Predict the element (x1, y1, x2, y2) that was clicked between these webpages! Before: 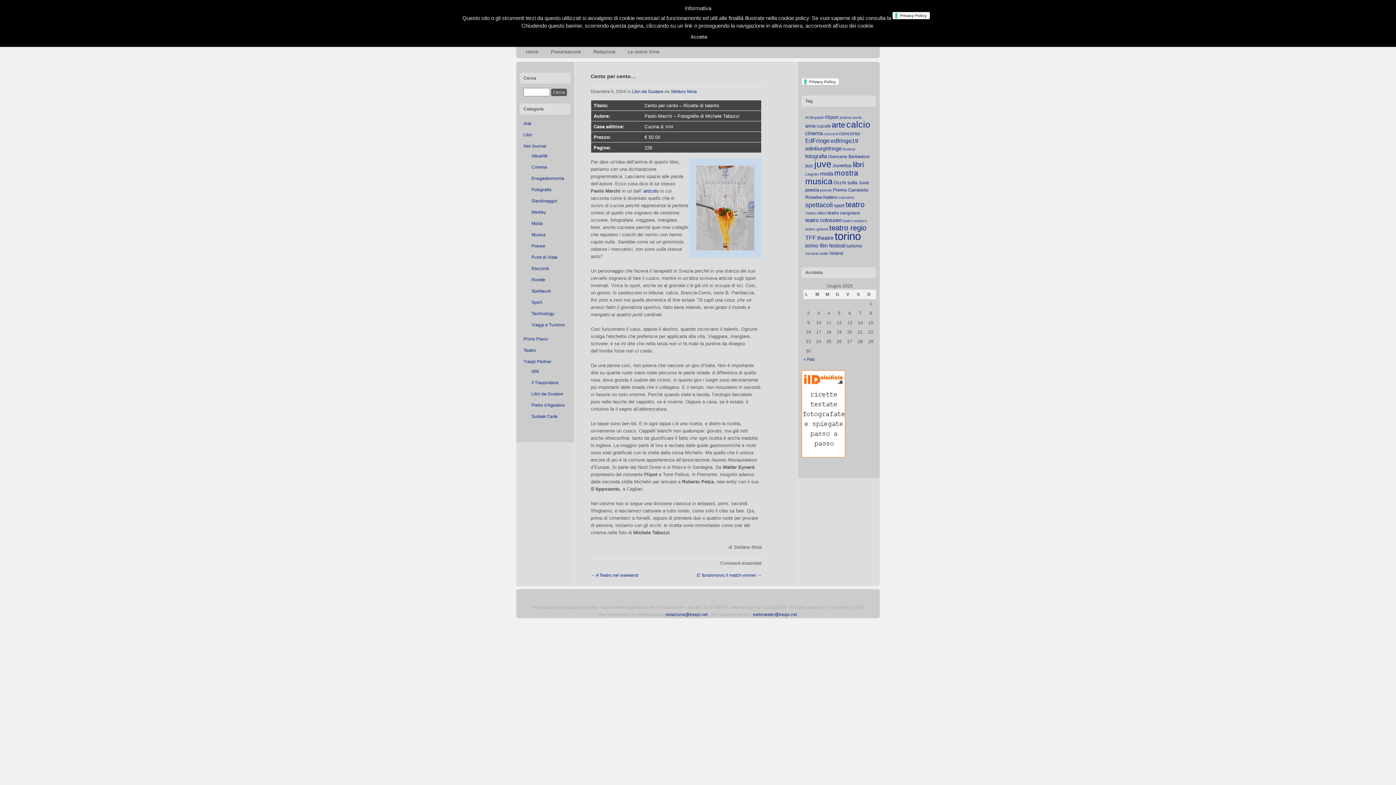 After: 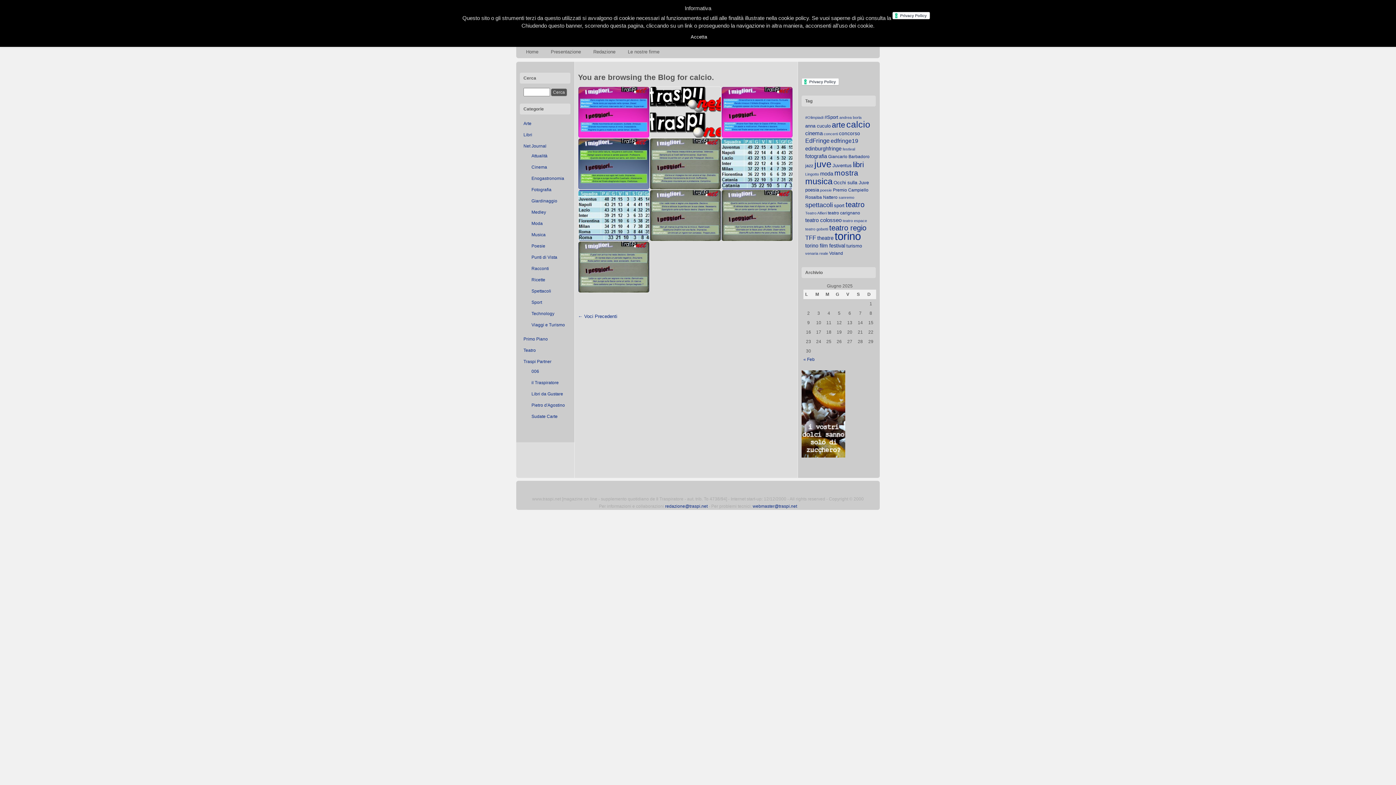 Action: bbox: (846, 119, 870, 129) label: calcio (44 elementi)